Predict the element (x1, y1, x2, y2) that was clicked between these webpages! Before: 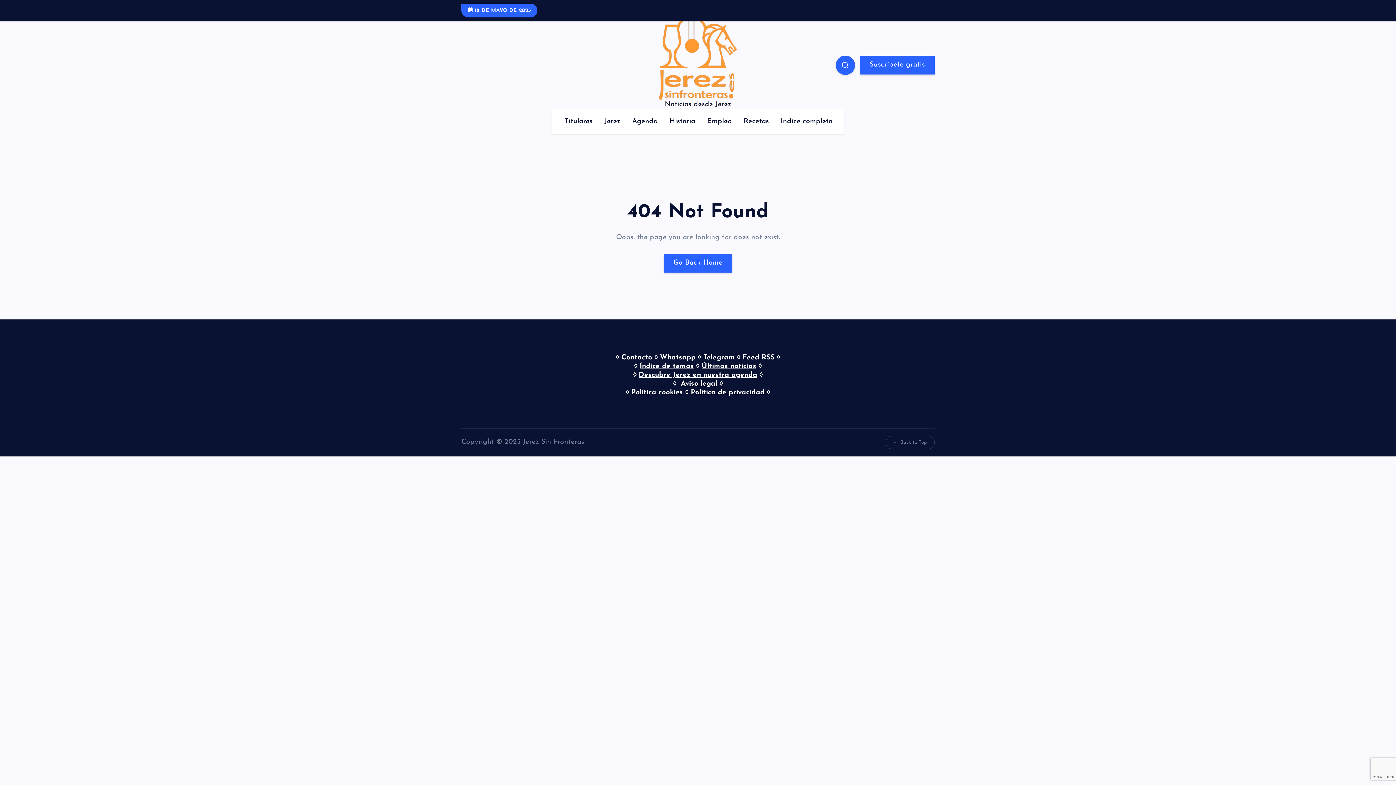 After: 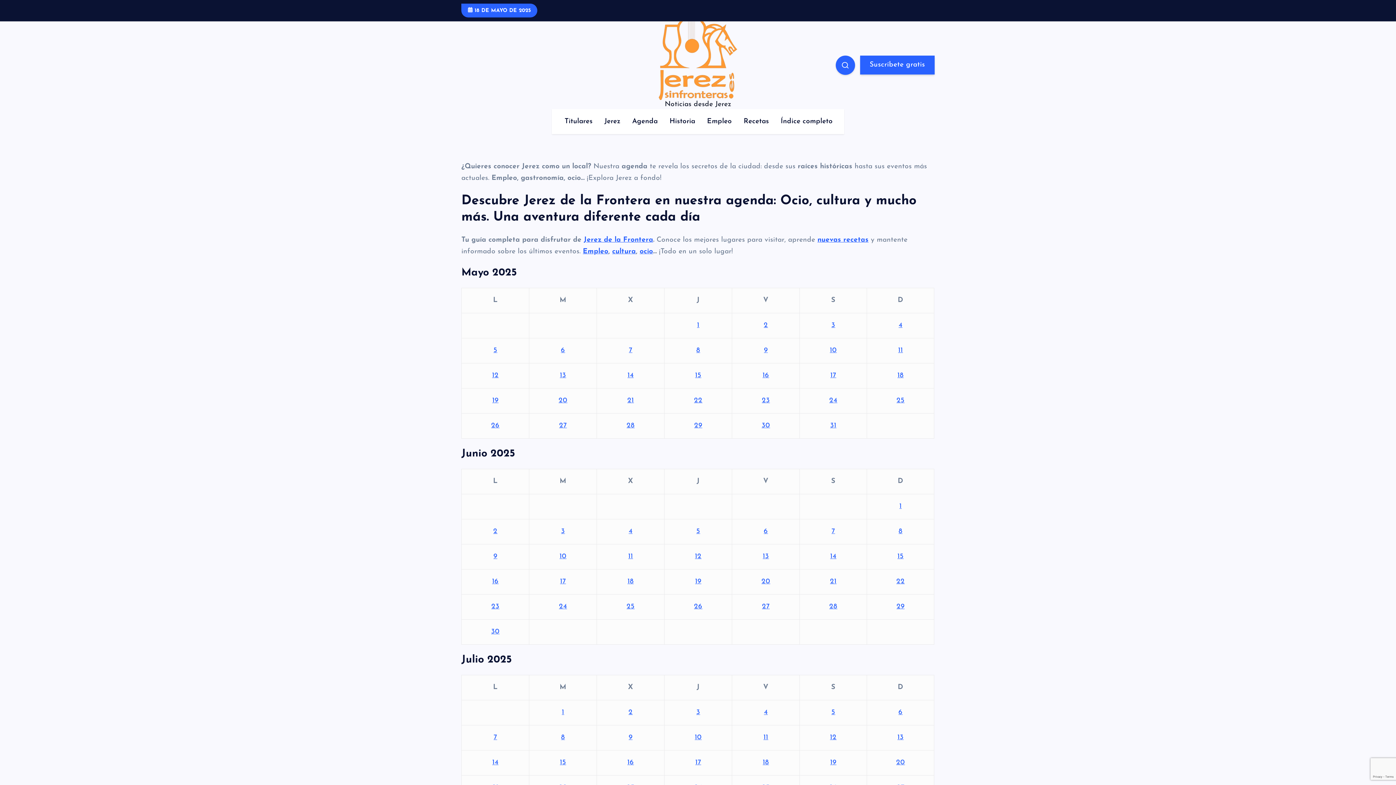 Action: label: Agenda bbox: (627, 109, 663, 134)